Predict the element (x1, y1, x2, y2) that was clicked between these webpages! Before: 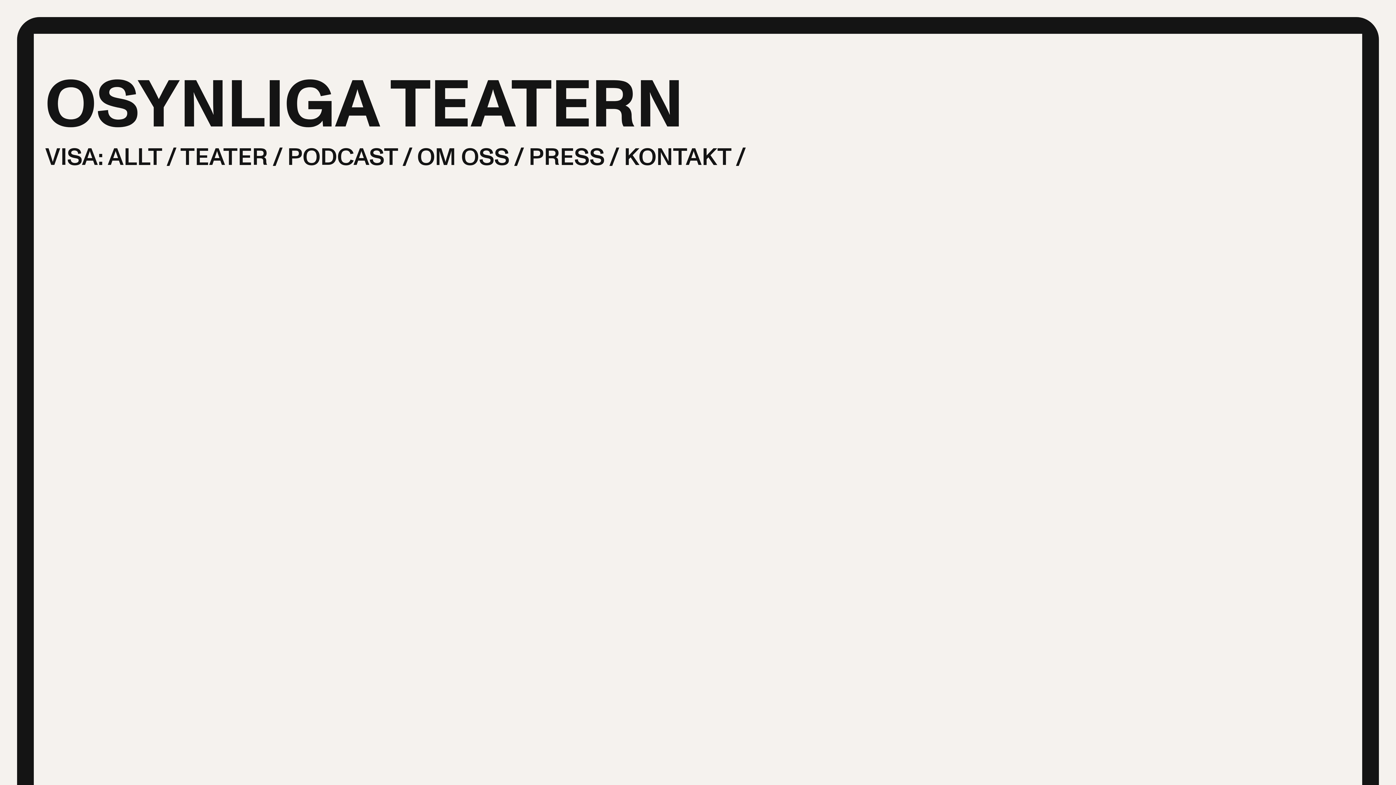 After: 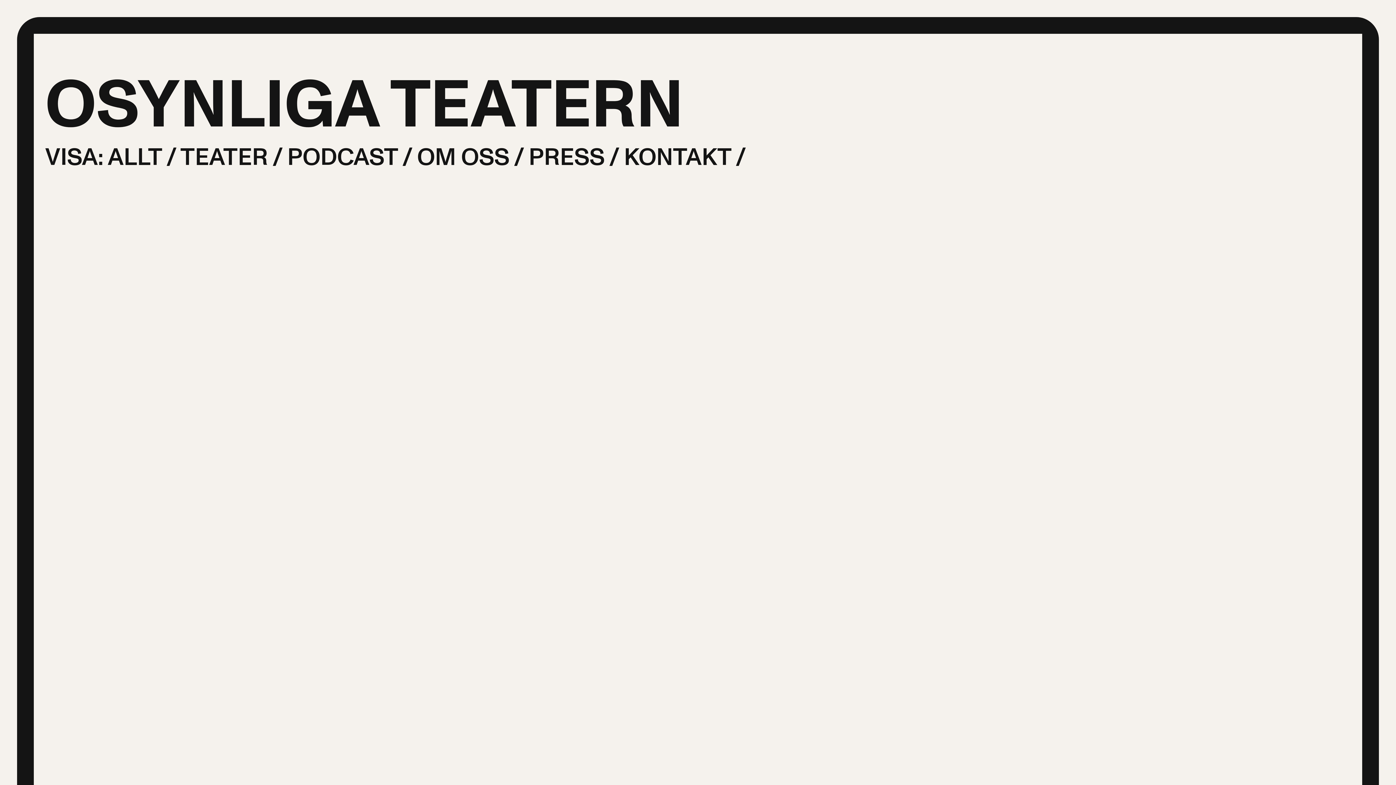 Action: bbox: (390, 59, 683, 151) label: TEATERN